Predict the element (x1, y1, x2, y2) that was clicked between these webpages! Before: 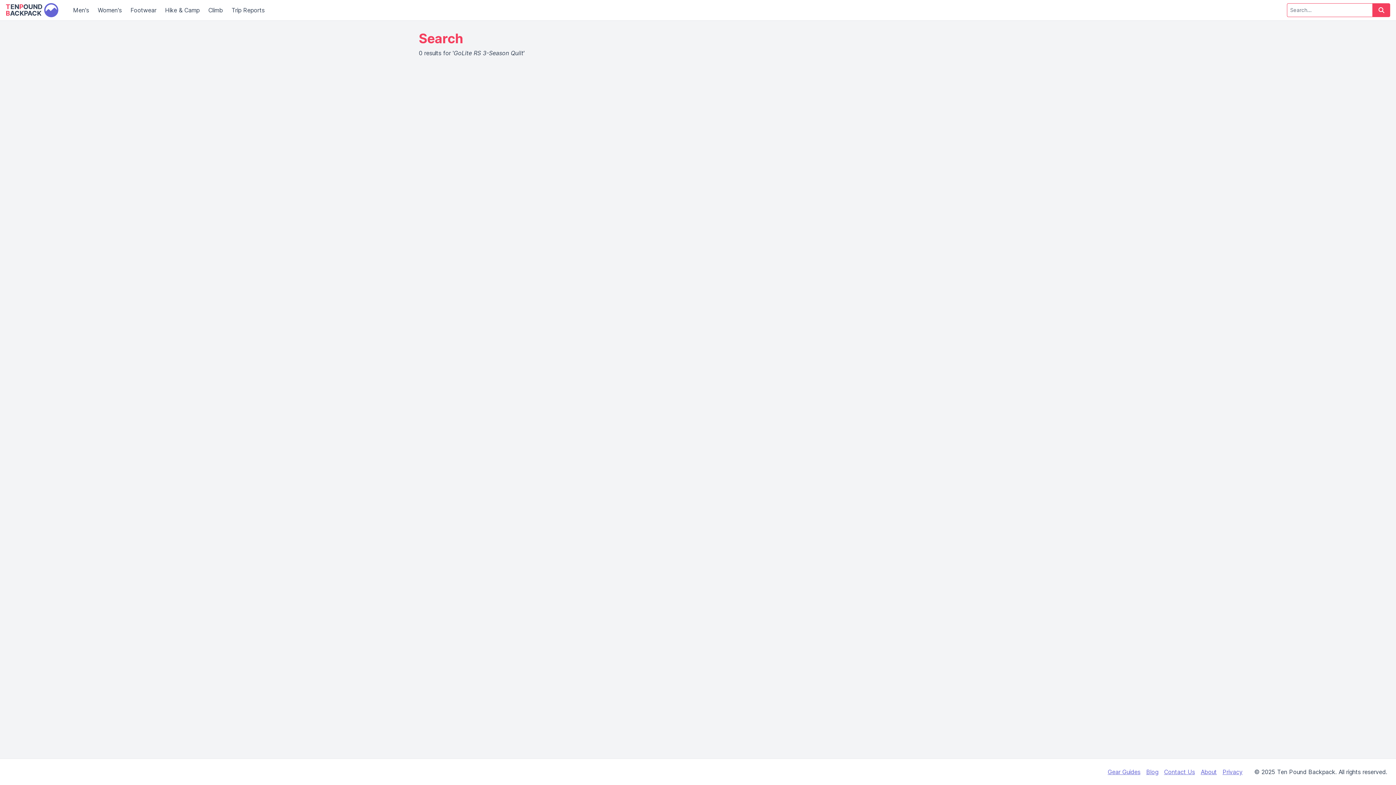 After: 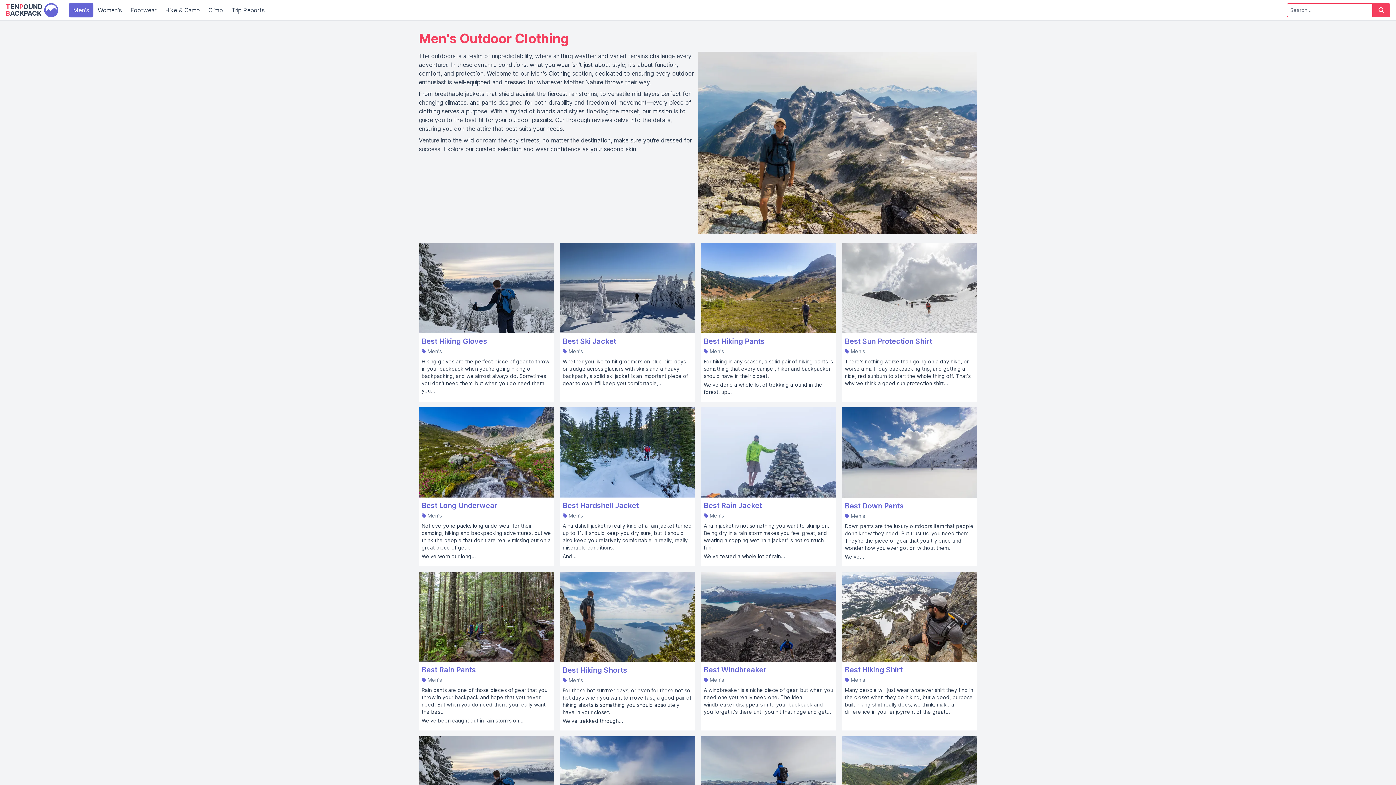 Action: label: Men's bbox: (68, 2, 93, 17)